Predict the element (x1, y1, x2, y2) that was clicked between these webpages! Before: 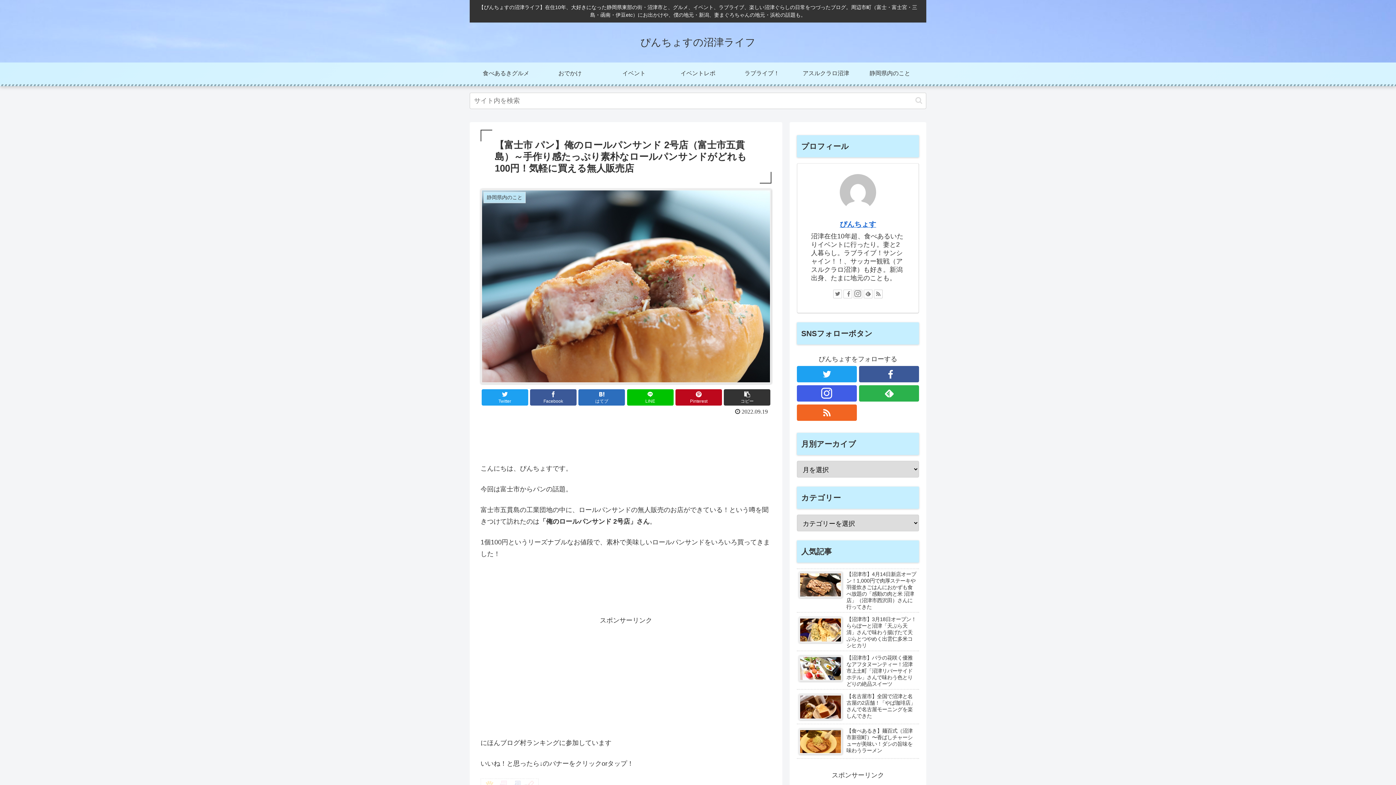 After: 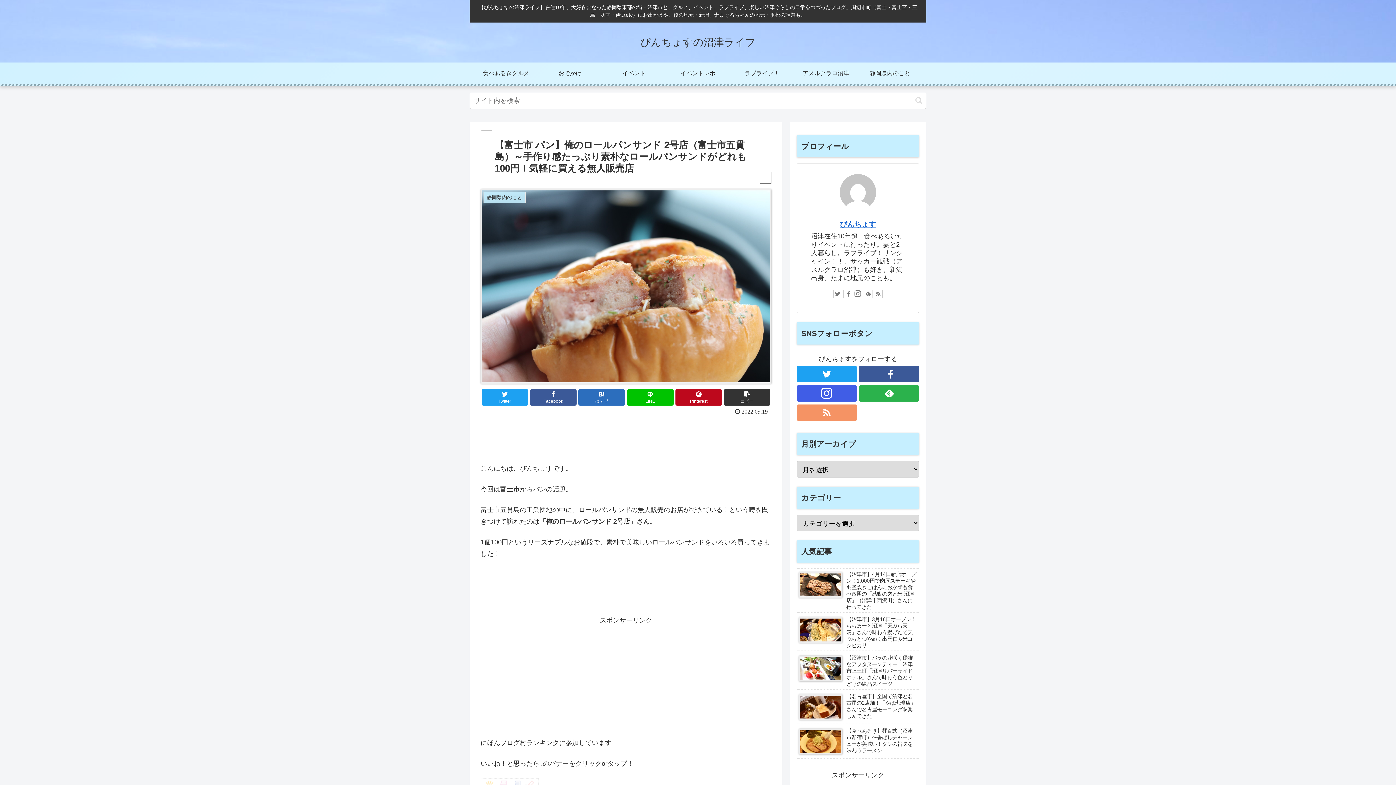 Action: bbox: (797, 404, 856, 420)